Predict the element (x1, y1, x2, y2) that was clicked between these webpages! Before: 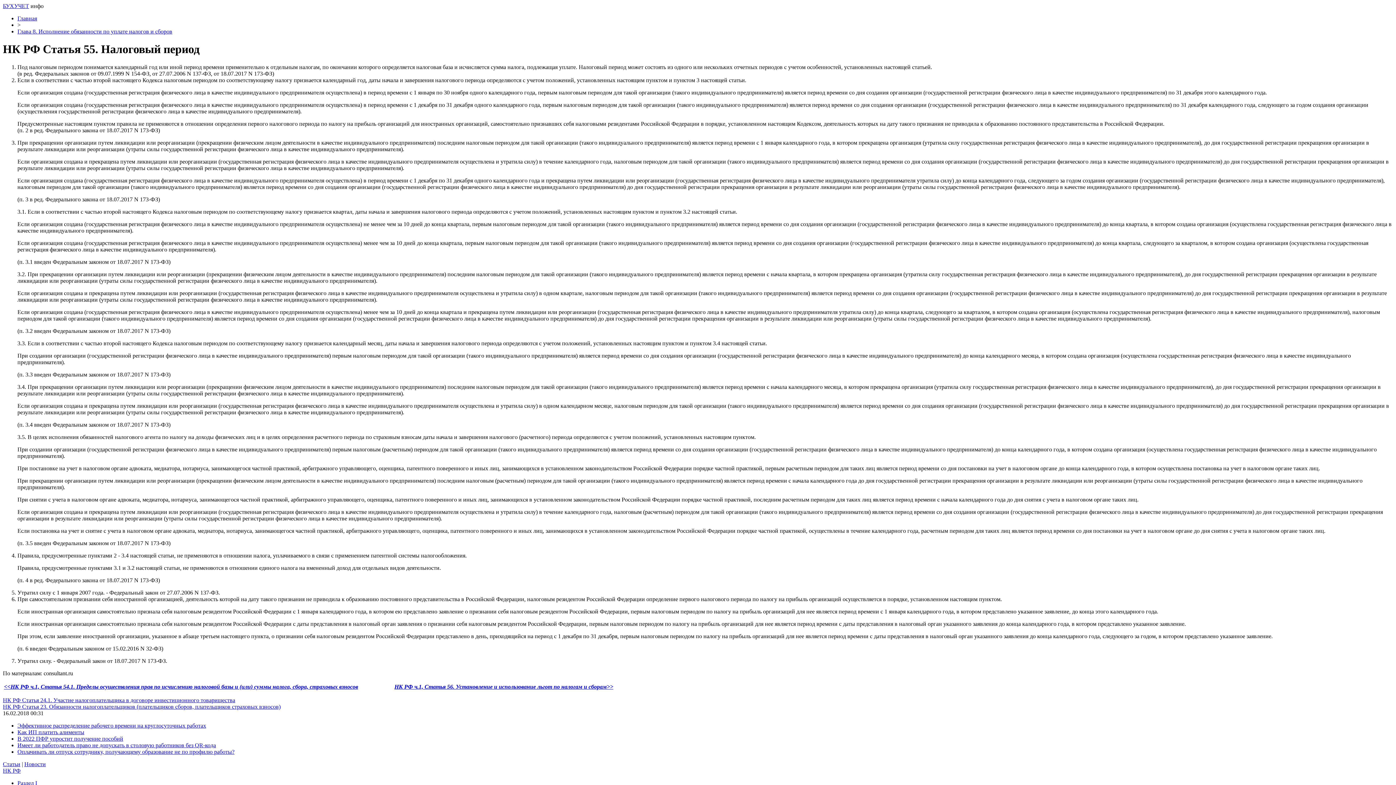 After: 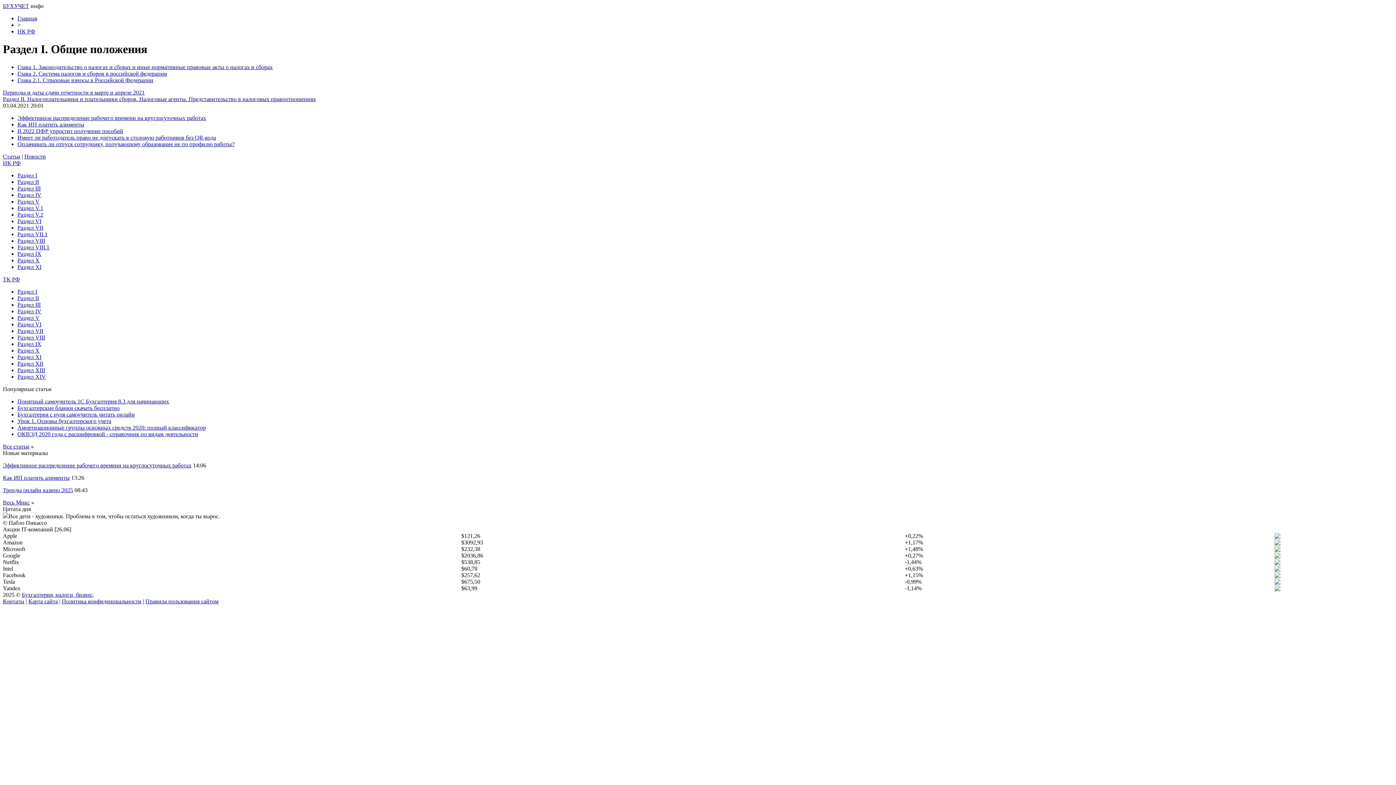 Action: bbox: (17, 780, 37, 786) label: Раздел I